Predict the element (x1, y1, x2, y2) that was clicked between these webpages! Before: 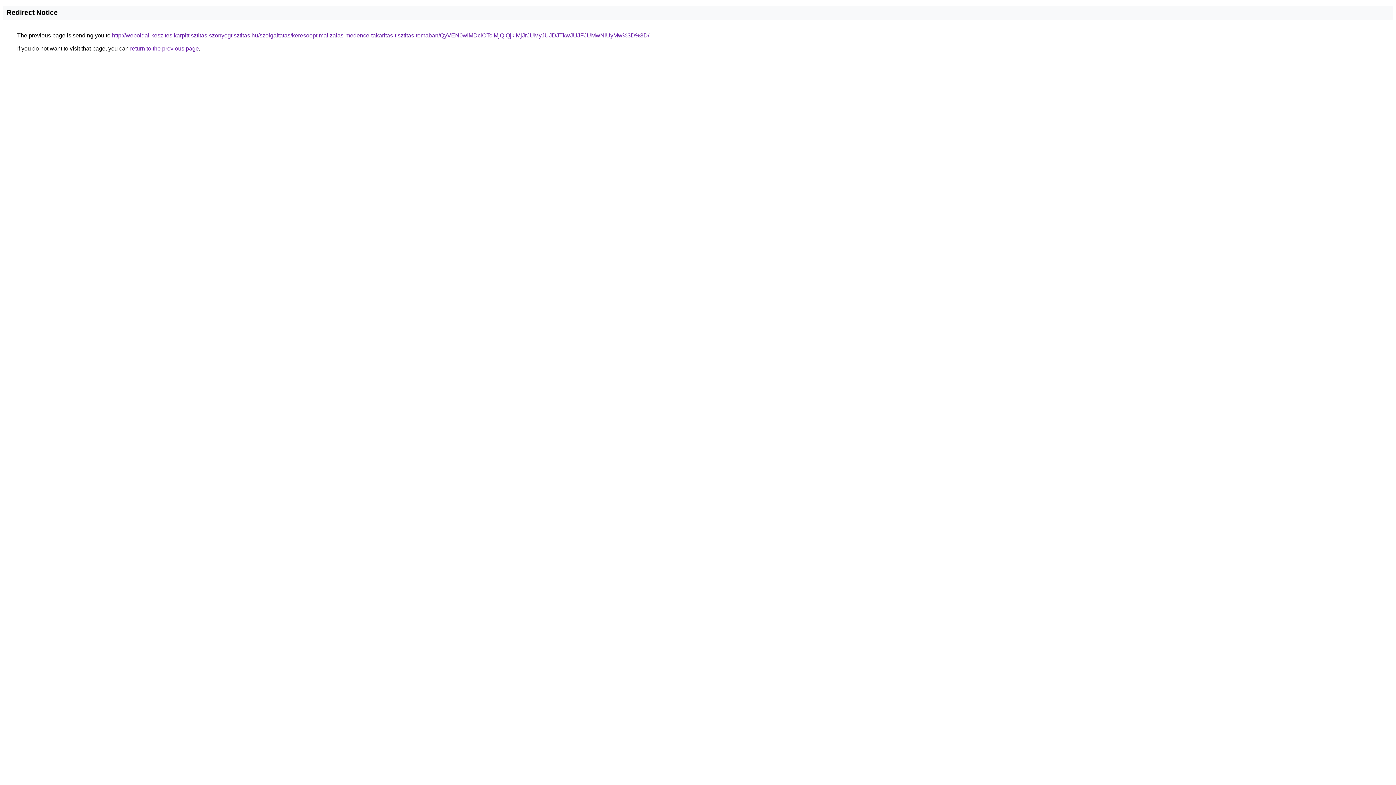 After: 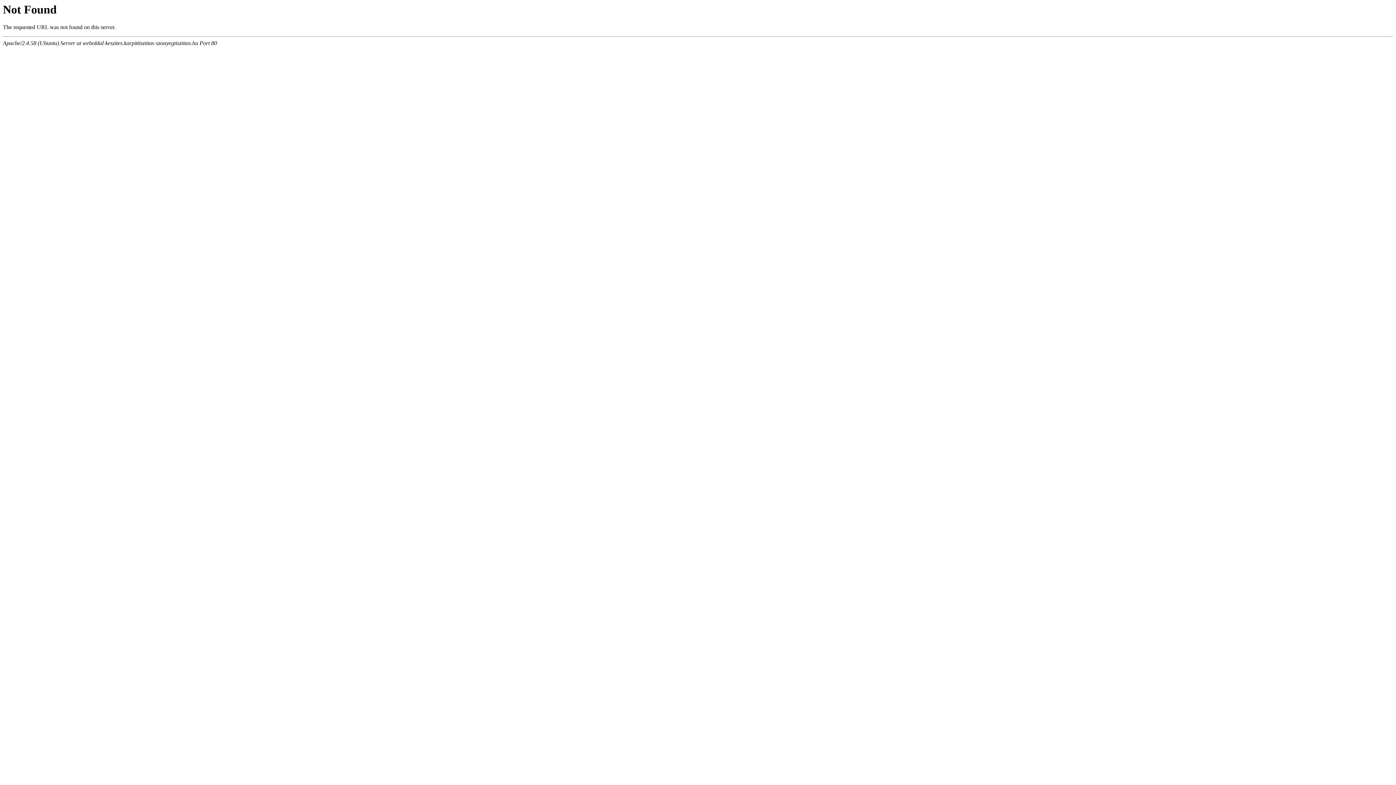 Action: bbox: (112, 32, 649, 38) label: http://weboldal-keszites.karpittisztitas-szonyegtisztitas.hu/szolgaltatas/keresooptimalizalas-medence-takaritas-tisztitas-temaban/QyVEN0wlMDclOTclMjQlQjklMjJrJUMyJUJDJTkwJUJFJUMwNiUyMw%3D%3D/